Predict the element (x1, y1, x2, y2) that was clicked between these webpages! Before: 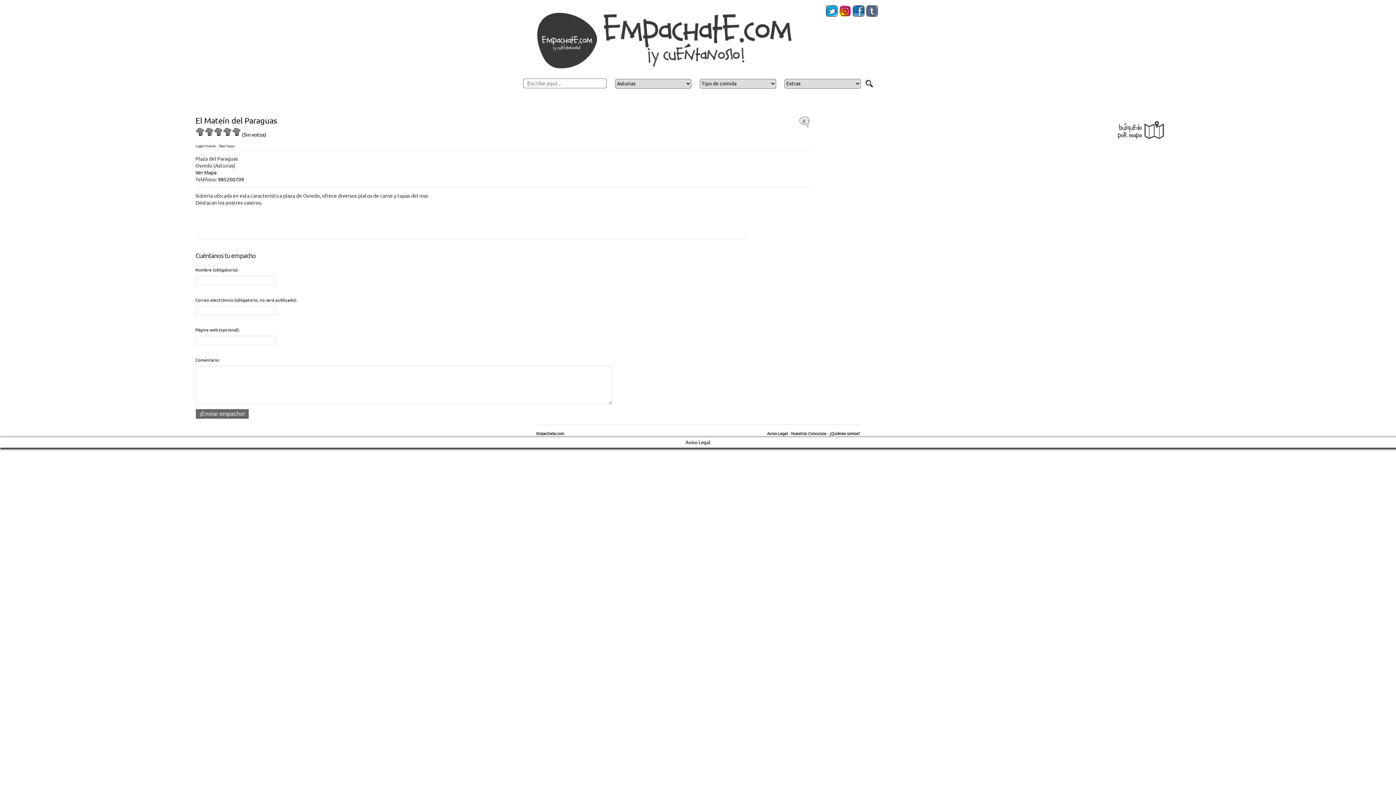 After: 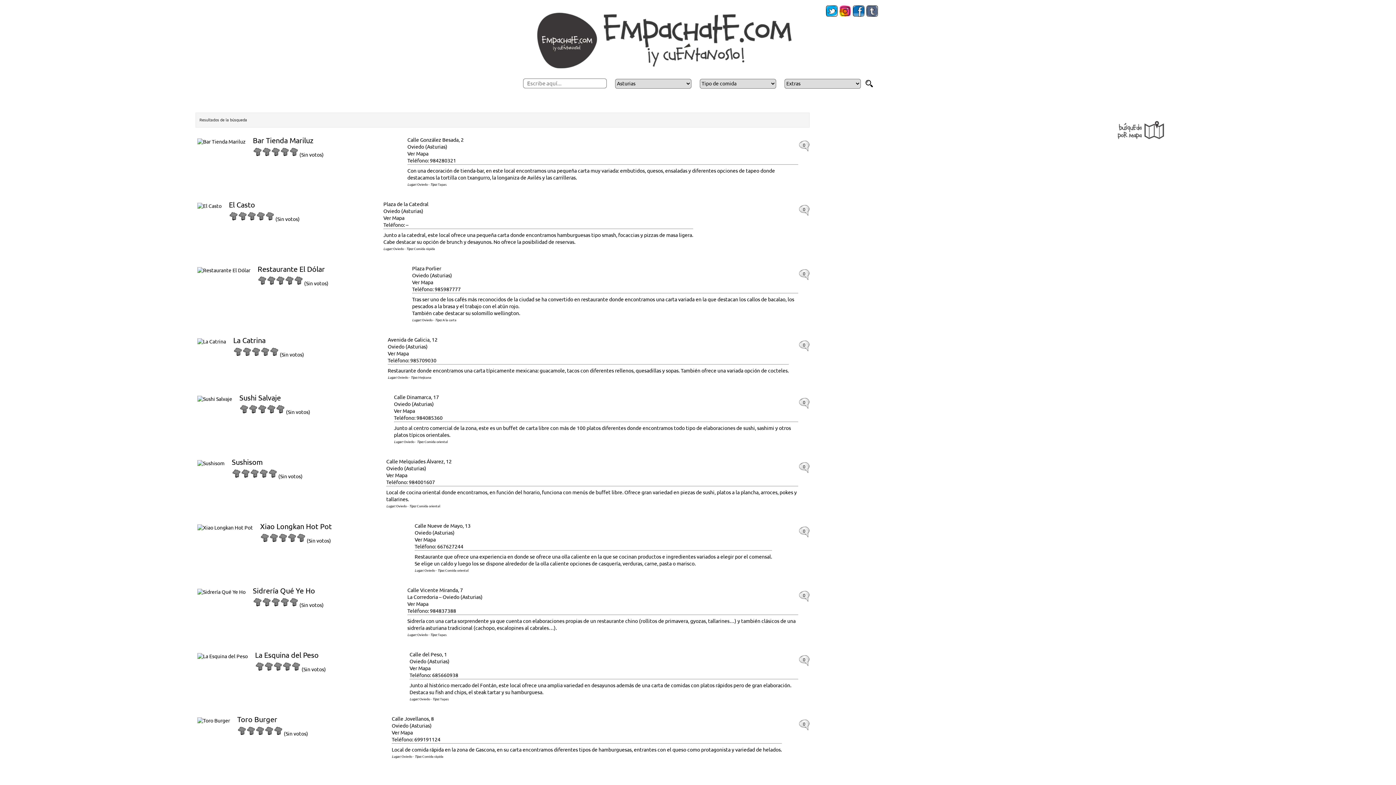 Action: bbox: (205, 144, 215, 148) label: Oviedo